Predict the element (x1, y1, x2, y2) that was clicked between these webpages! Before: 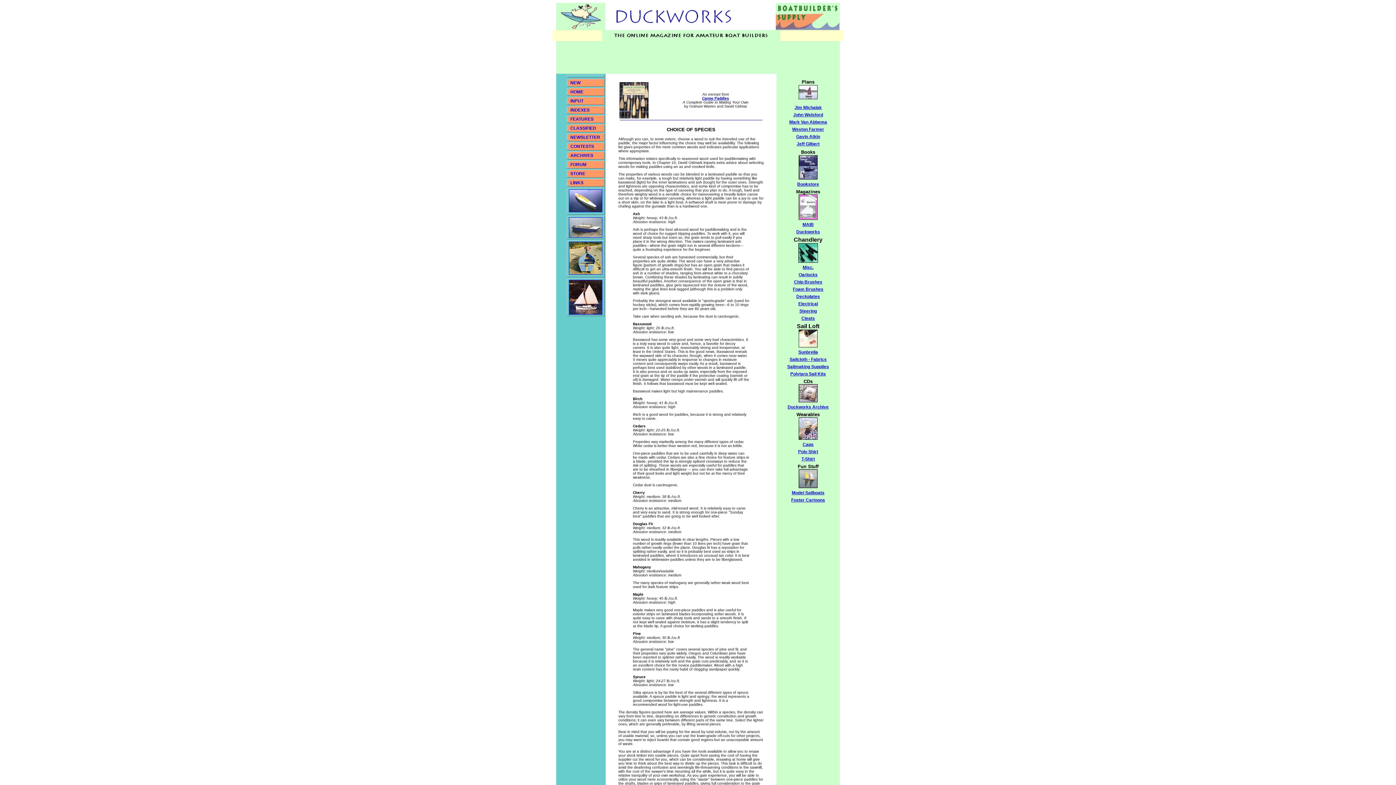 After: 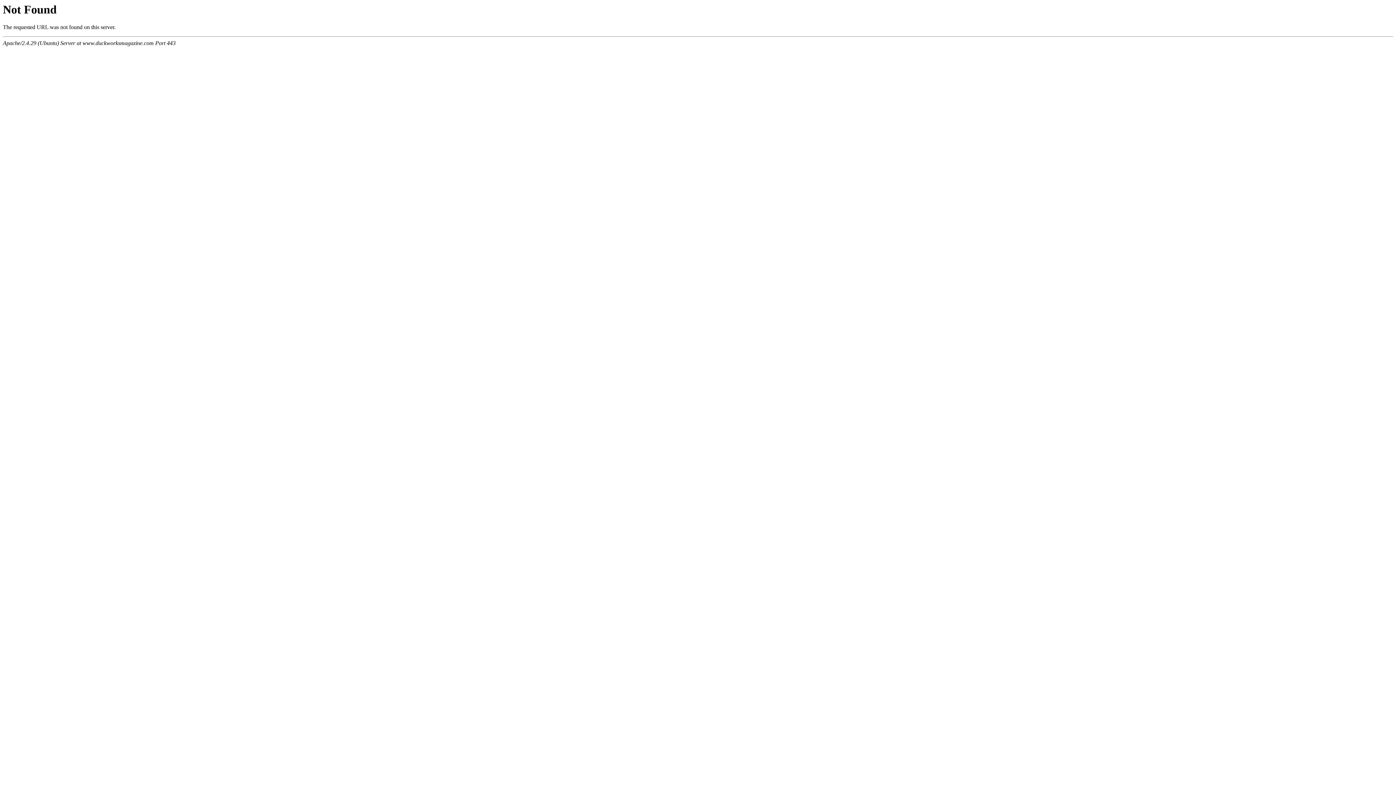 Action: bbox: (791, 497, 825, 502) label: Foster Cartoons